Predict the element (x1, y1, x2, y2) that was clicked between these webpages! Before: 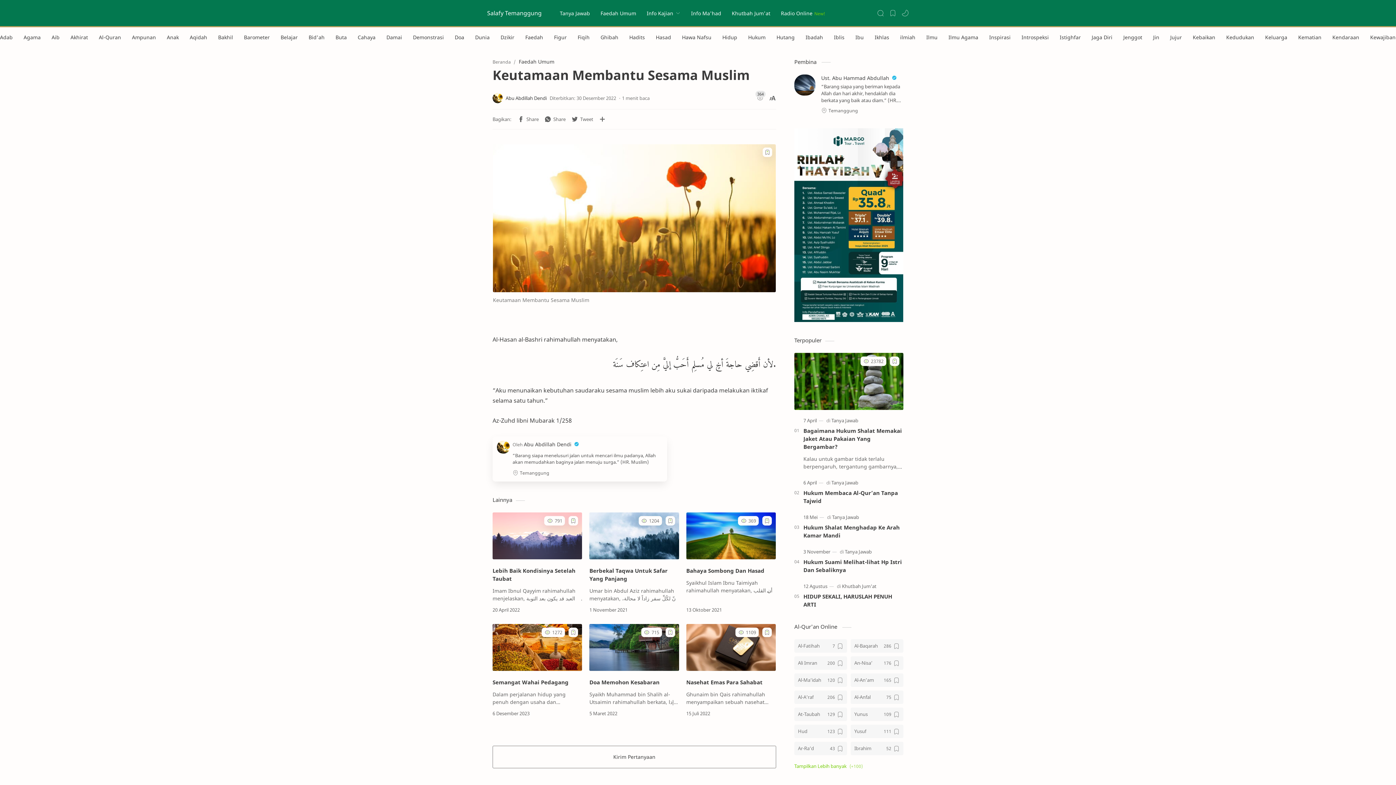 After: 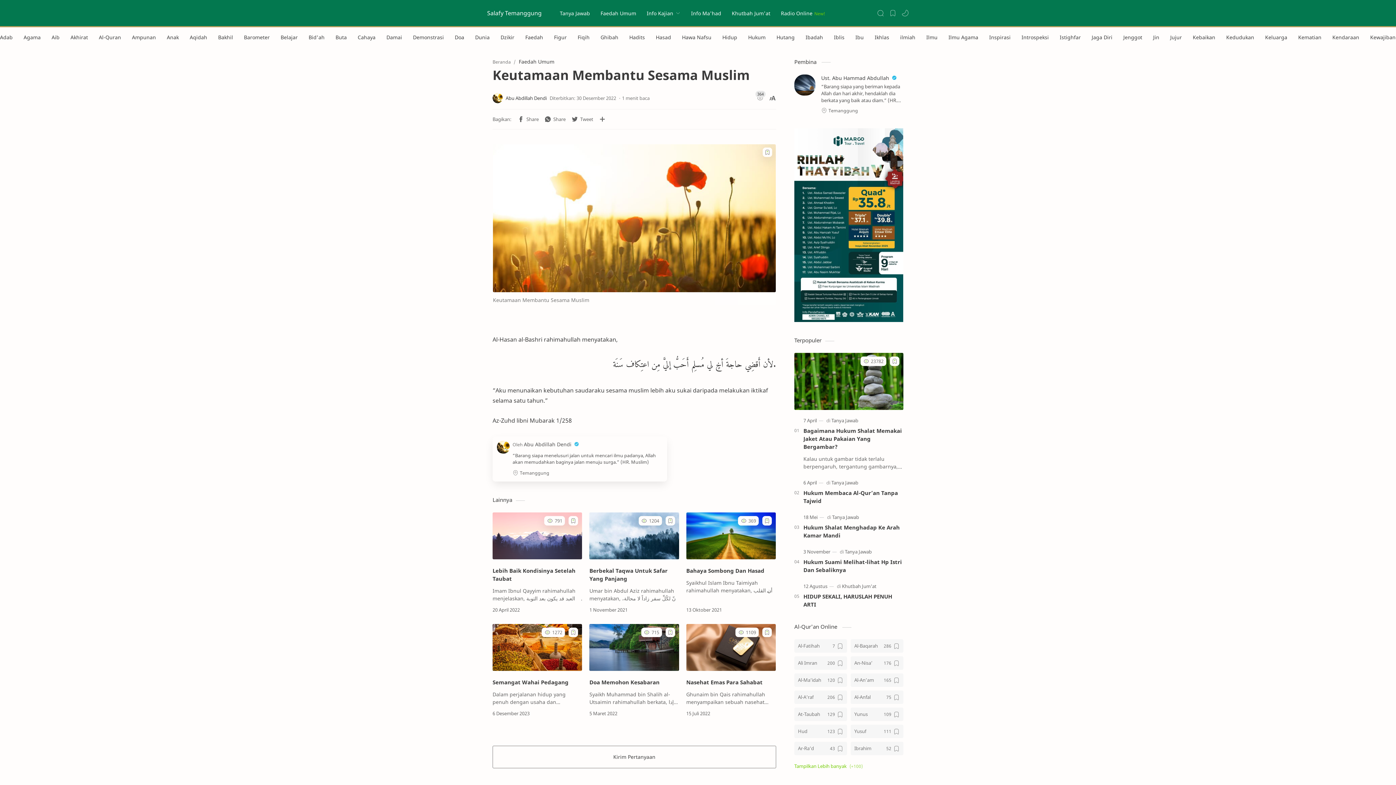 Action: bbox: (524, 441, 580, 447) label: Abu Abdillah Dendi 